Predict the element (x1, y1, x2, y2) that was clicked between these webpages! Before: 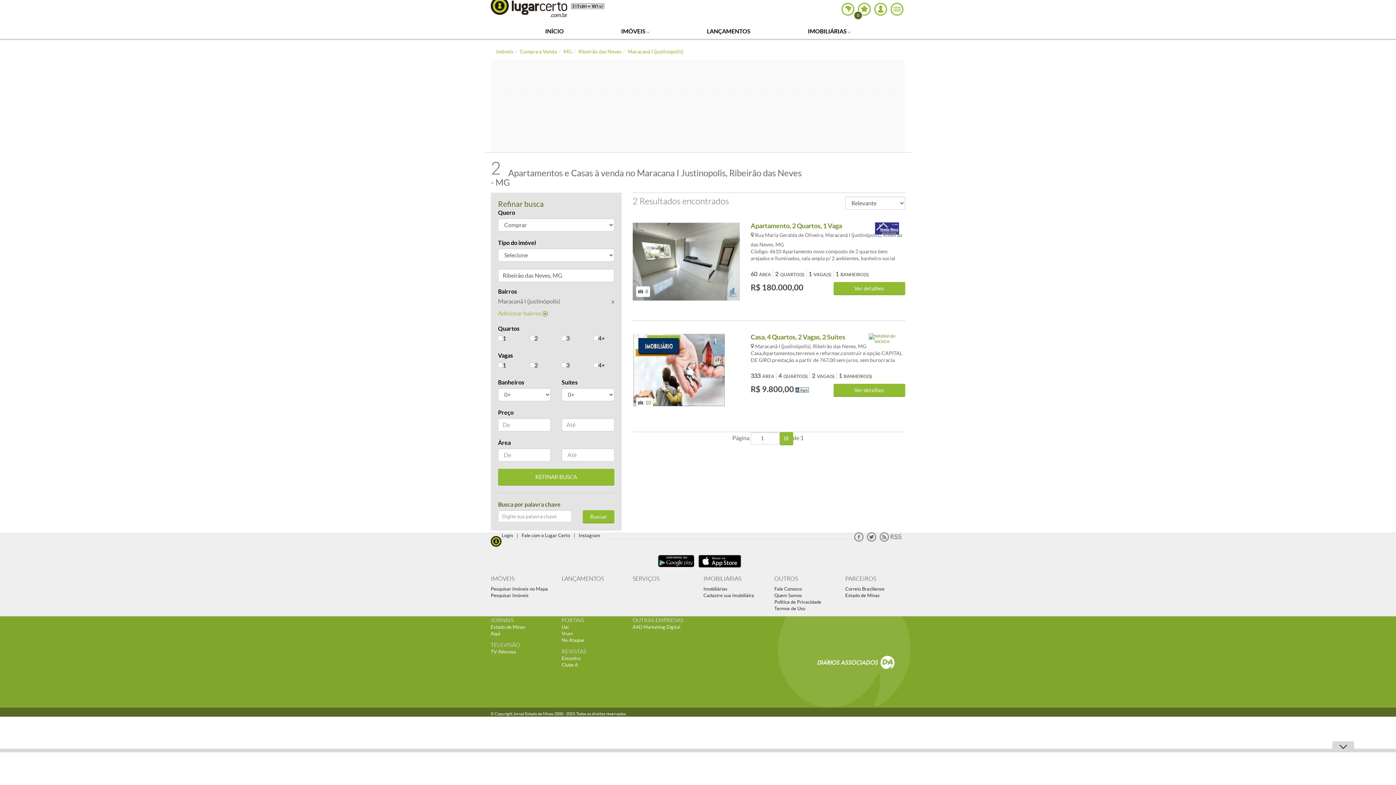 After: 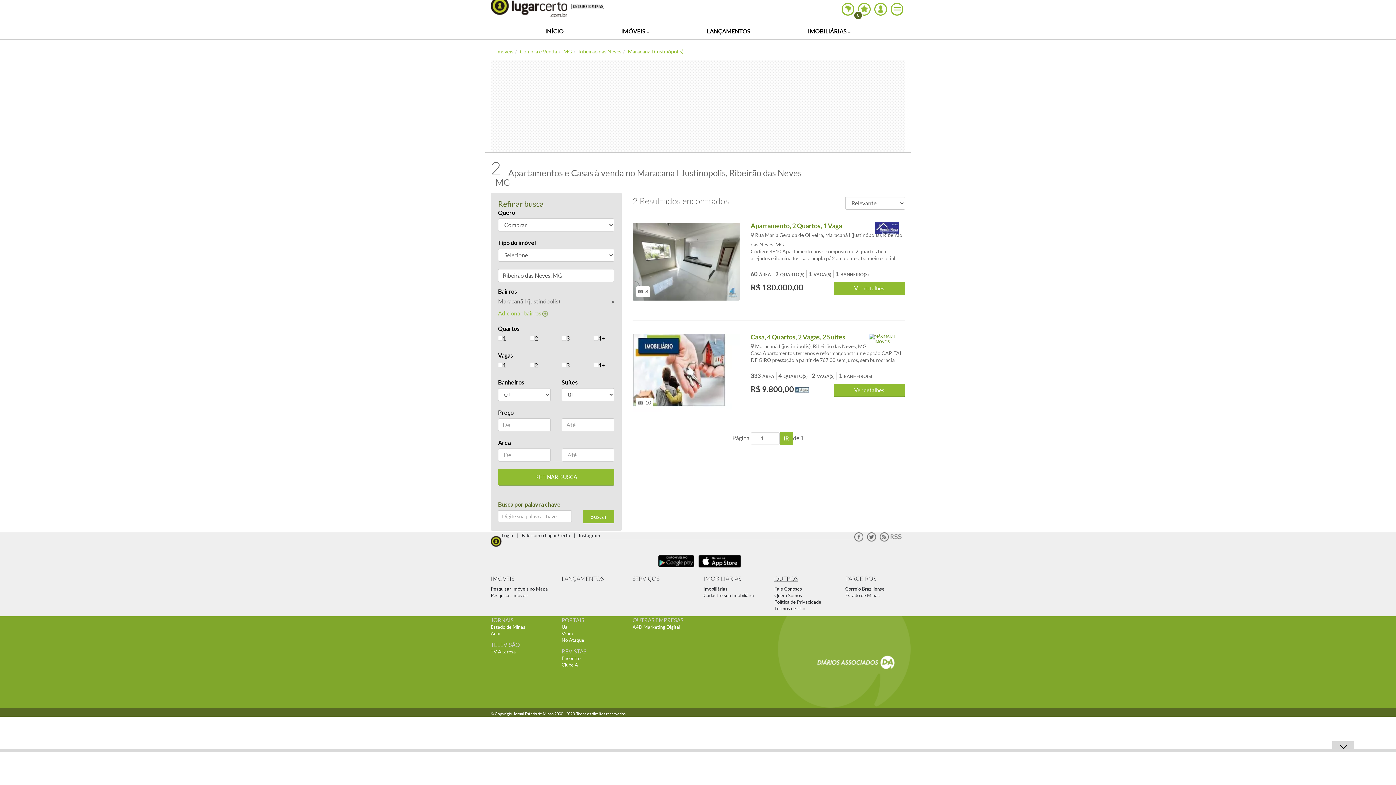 Action: label: OUTROS bbox: (774, 576, 798, 582)